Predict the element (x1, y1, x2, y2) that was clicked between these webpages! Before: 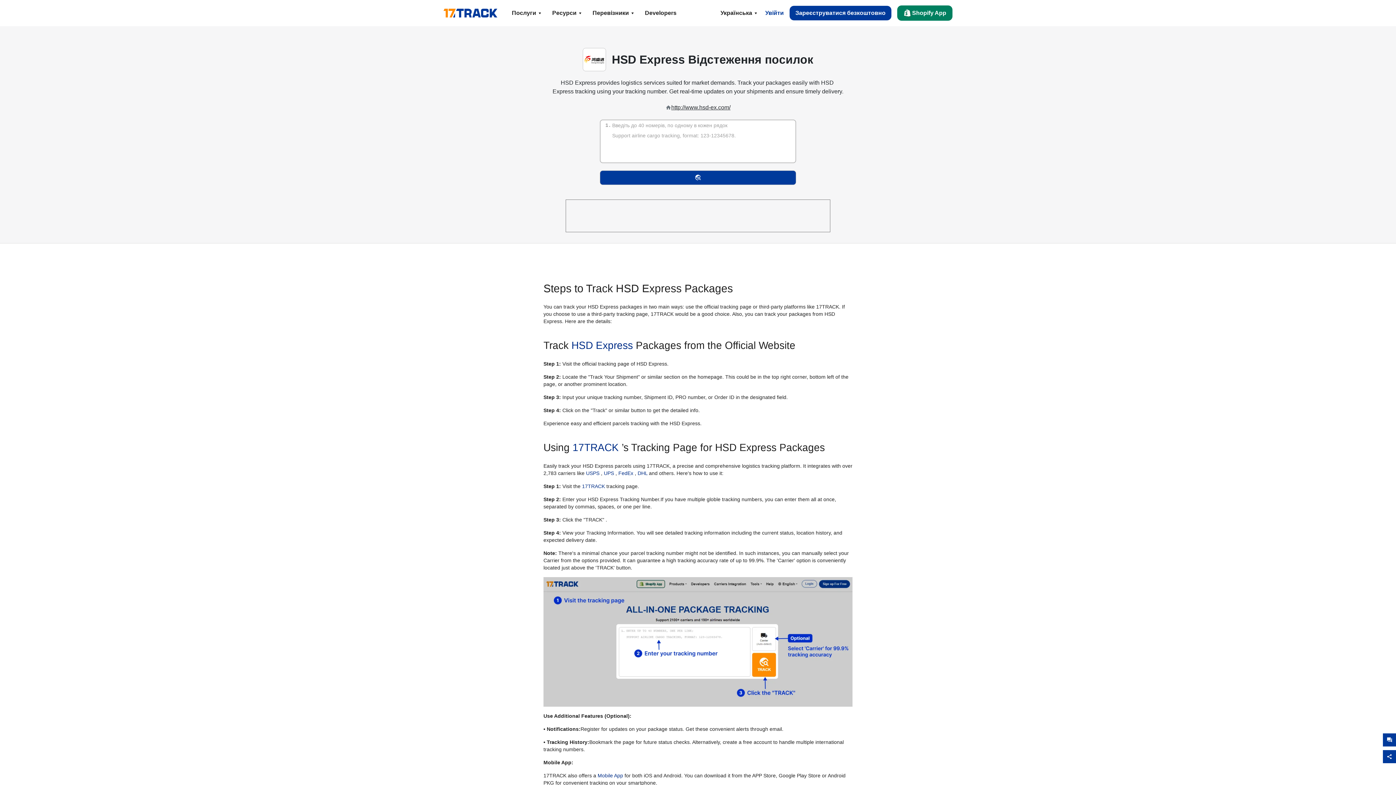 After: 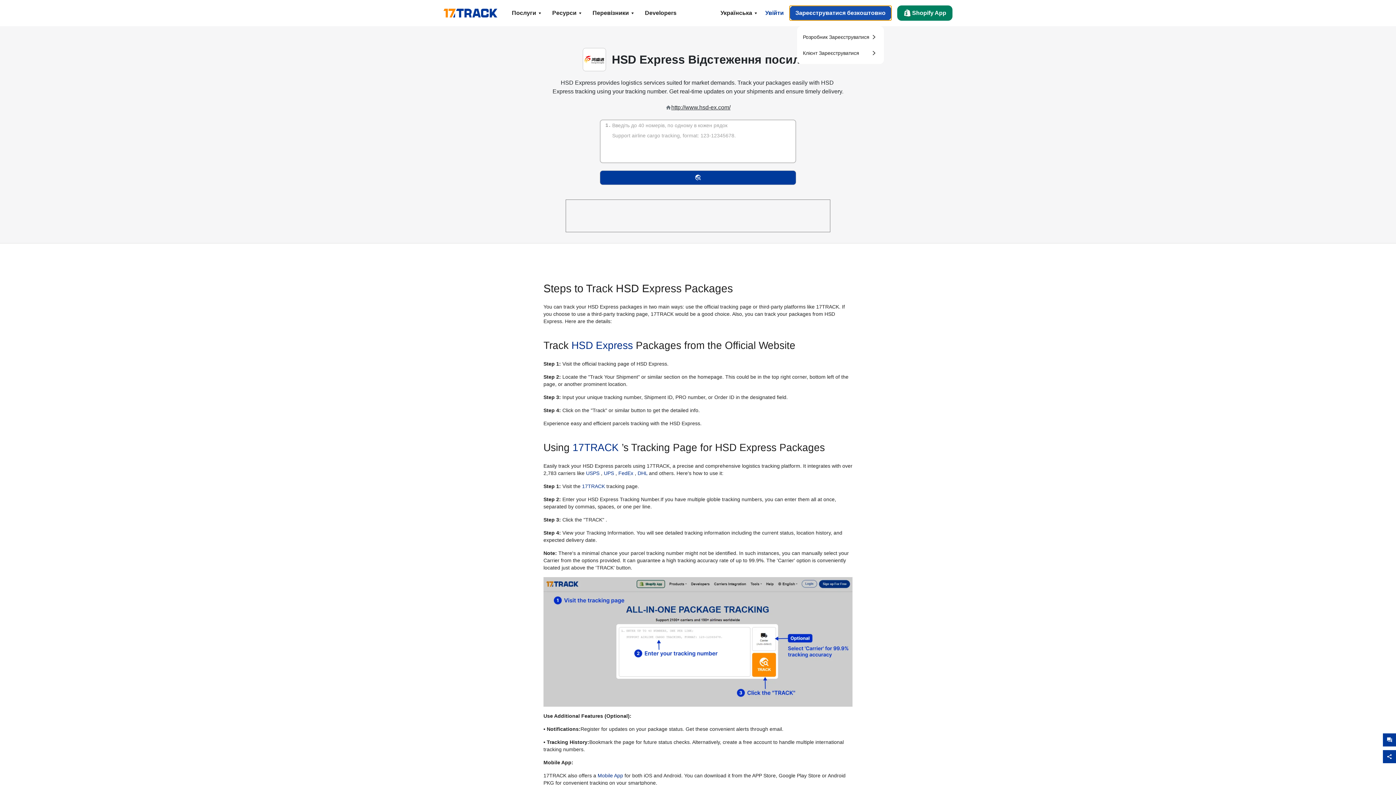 Action: label: Зареєструватися безкоштовно bbox: (789, 5, 891, 20)